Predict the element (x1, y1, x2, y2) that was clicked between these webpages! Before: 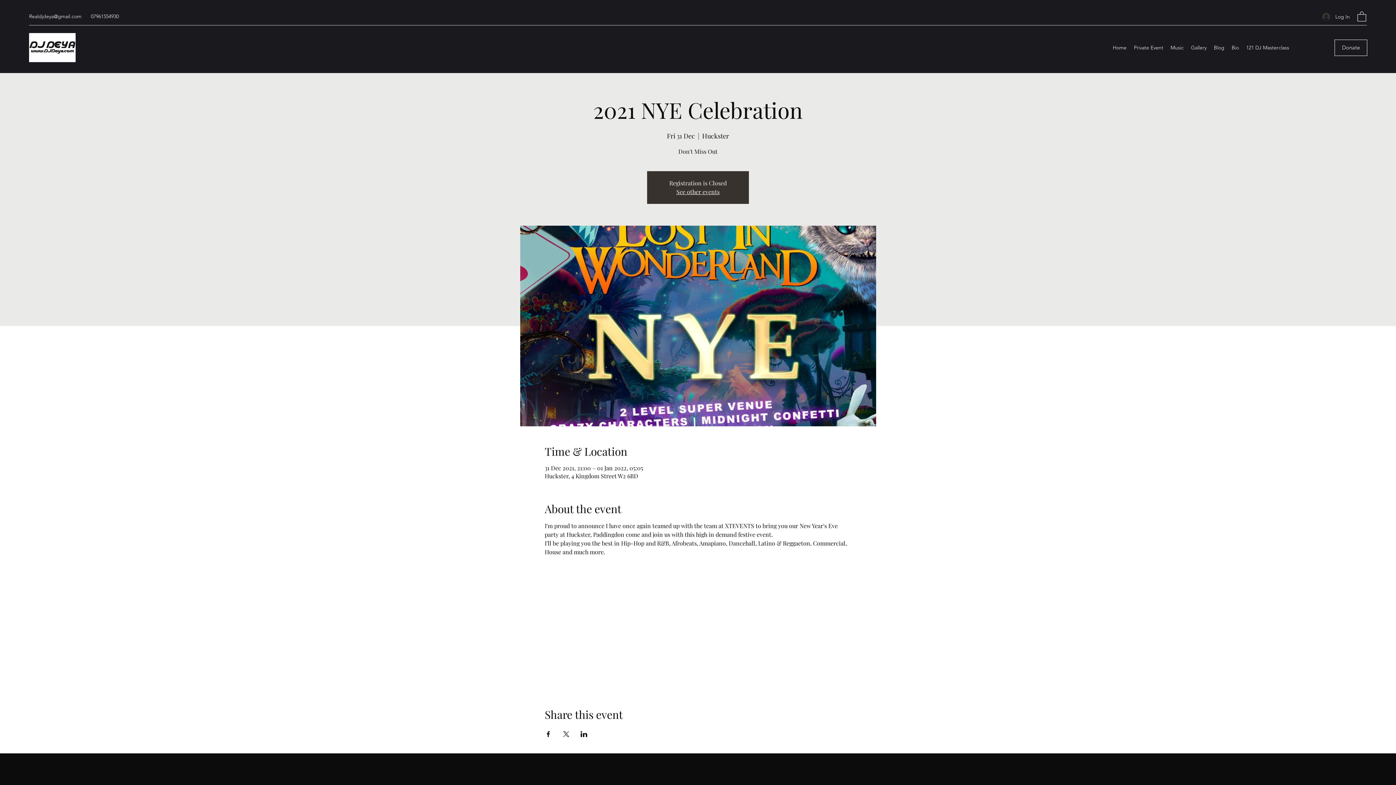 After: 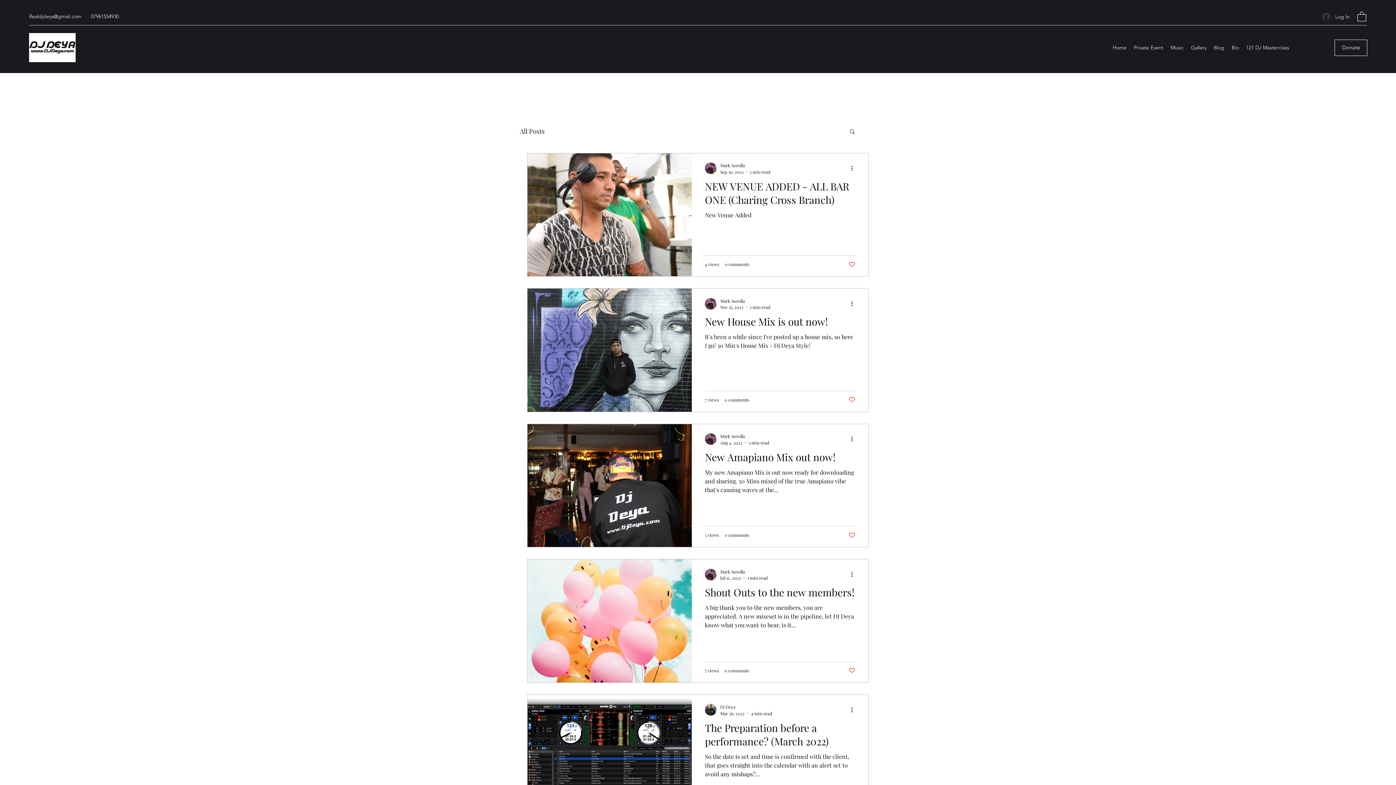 Action: bbox: (1210, 42, 1228, 52) label: Blog